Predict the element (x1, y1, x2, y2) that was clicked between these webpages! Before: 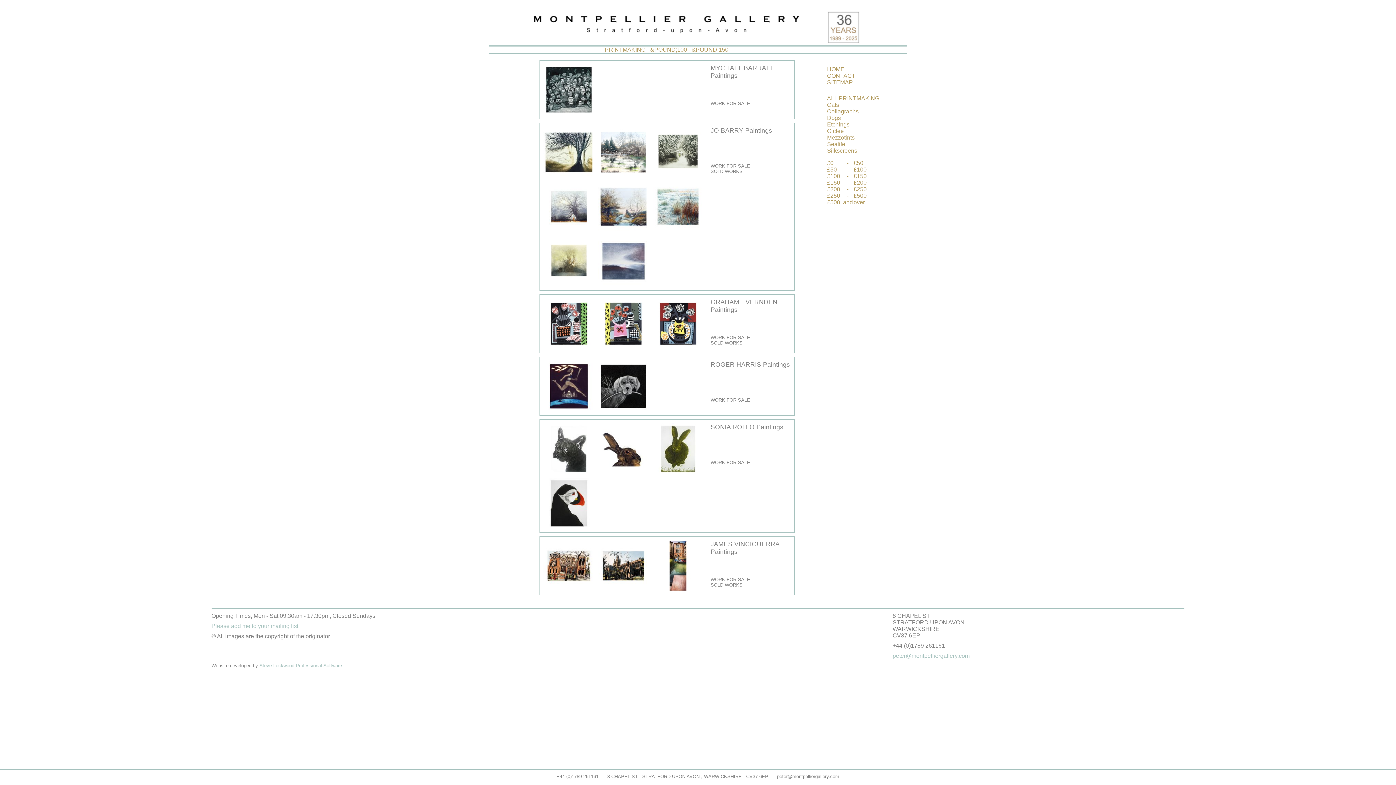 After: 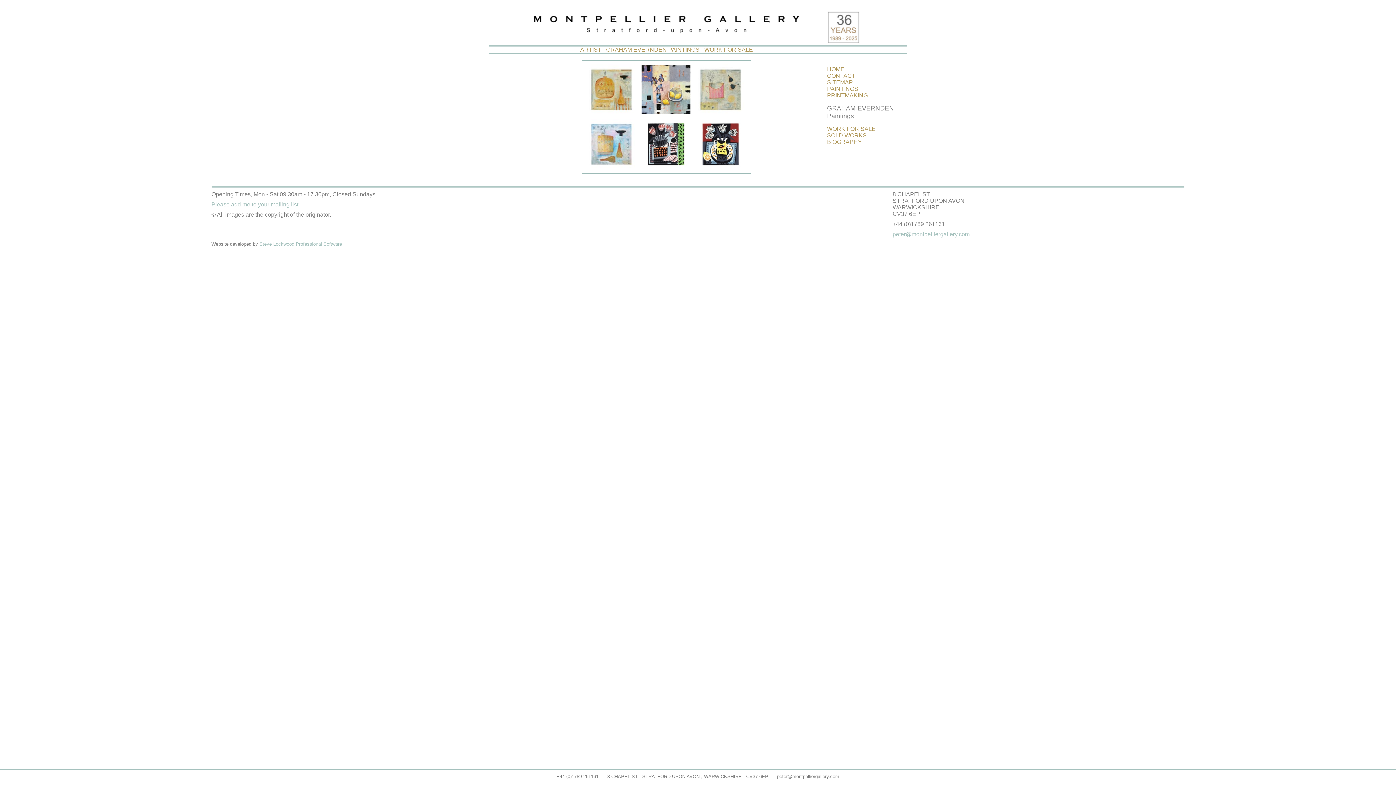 Action: bbox: (710, 334, 750, 340) label: WORK FOR SALE